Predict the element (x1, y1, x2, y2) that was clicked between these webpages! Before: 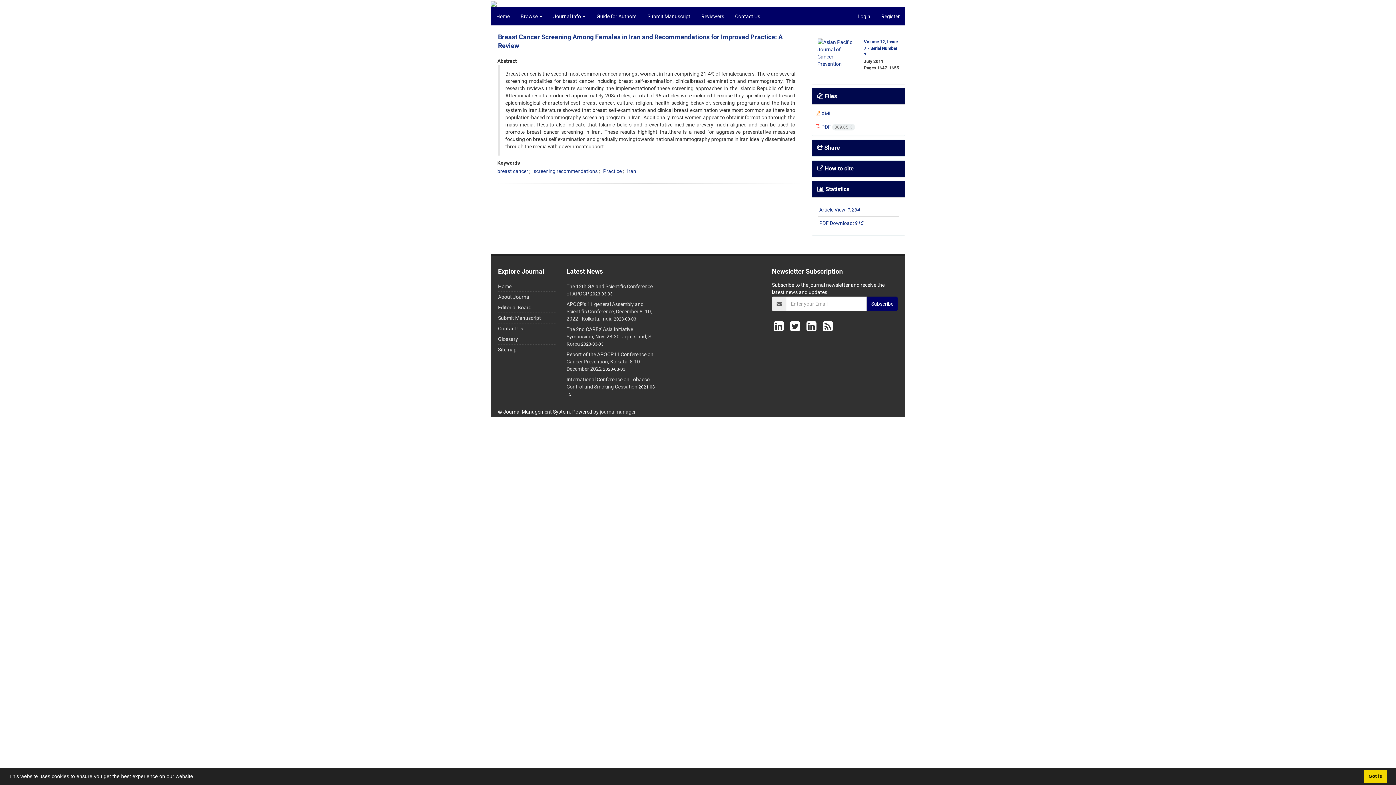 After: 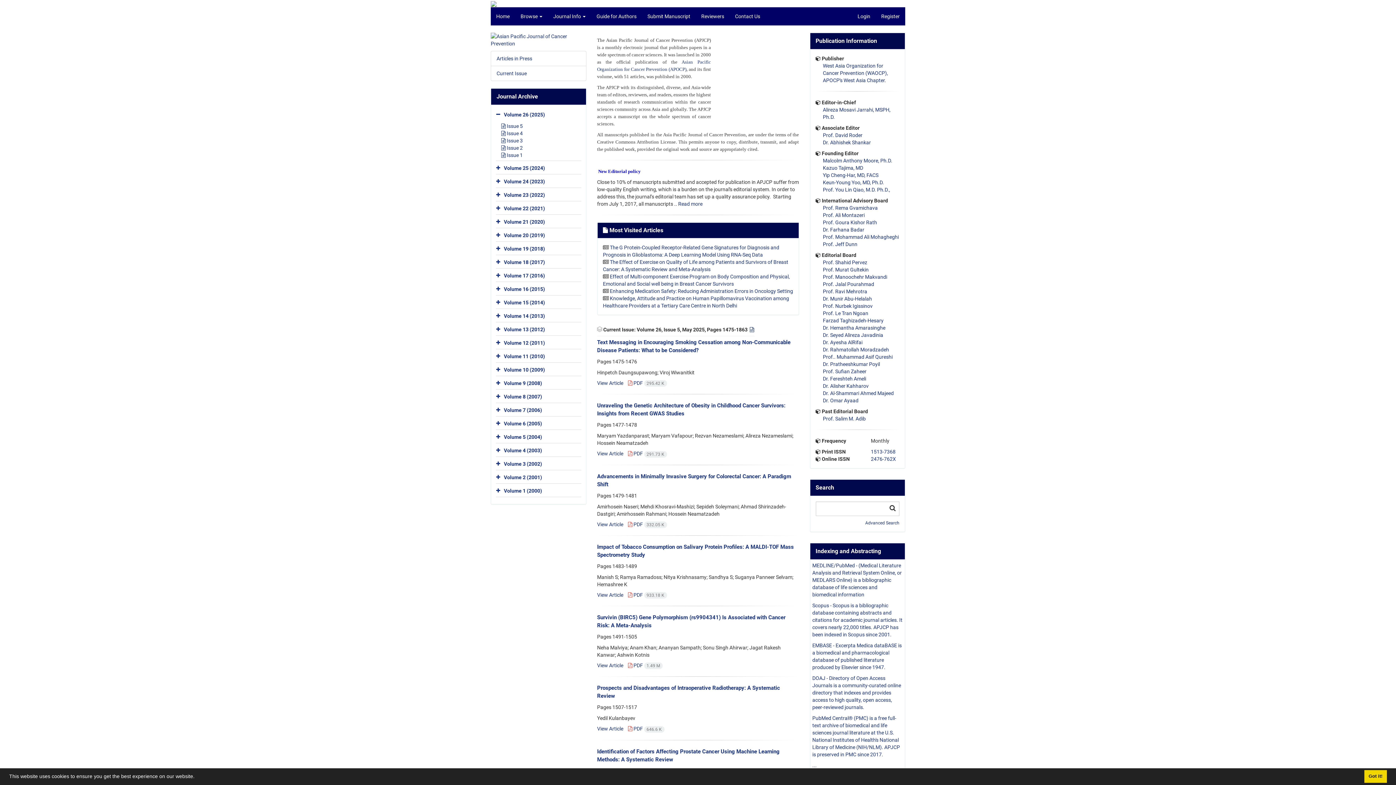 Action: label: Home bbox: (490, 7, 515, 25)